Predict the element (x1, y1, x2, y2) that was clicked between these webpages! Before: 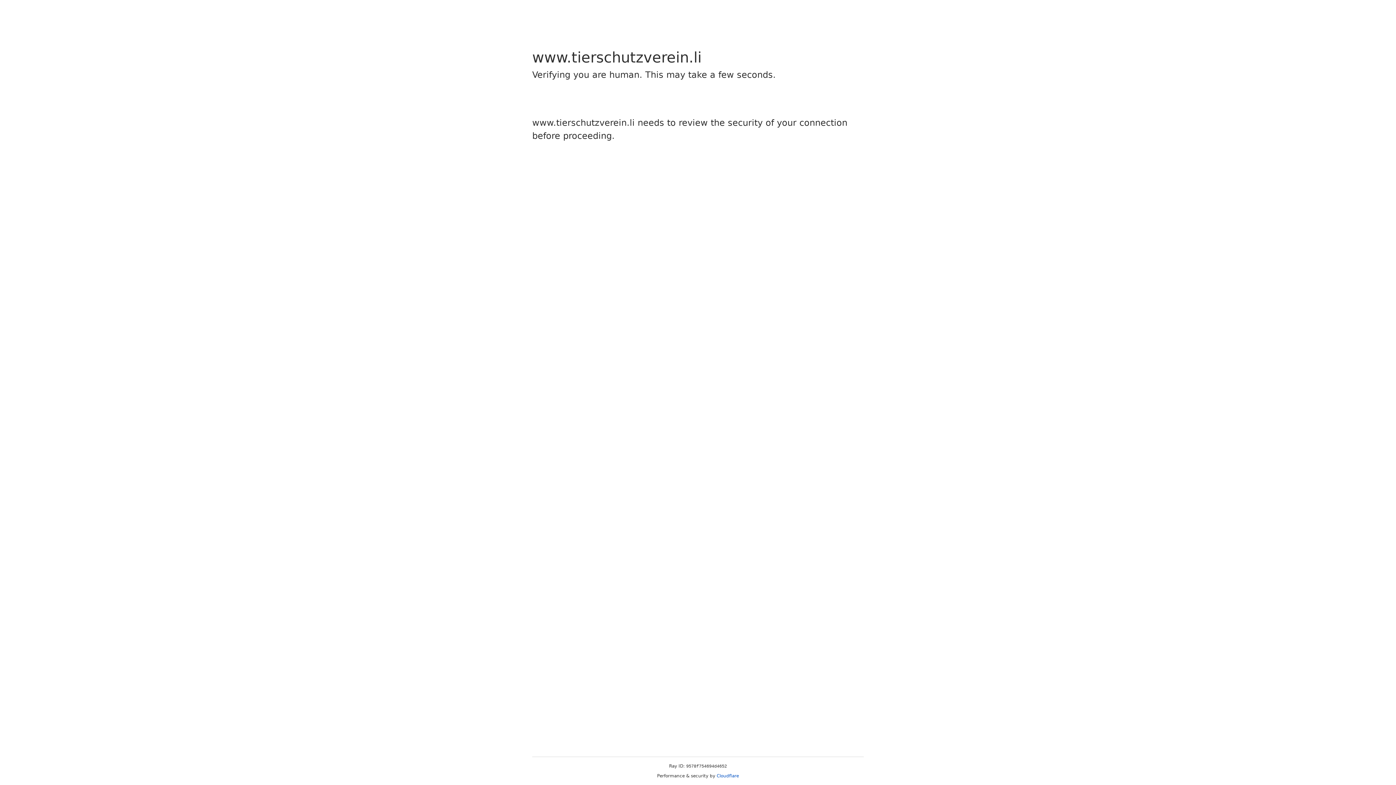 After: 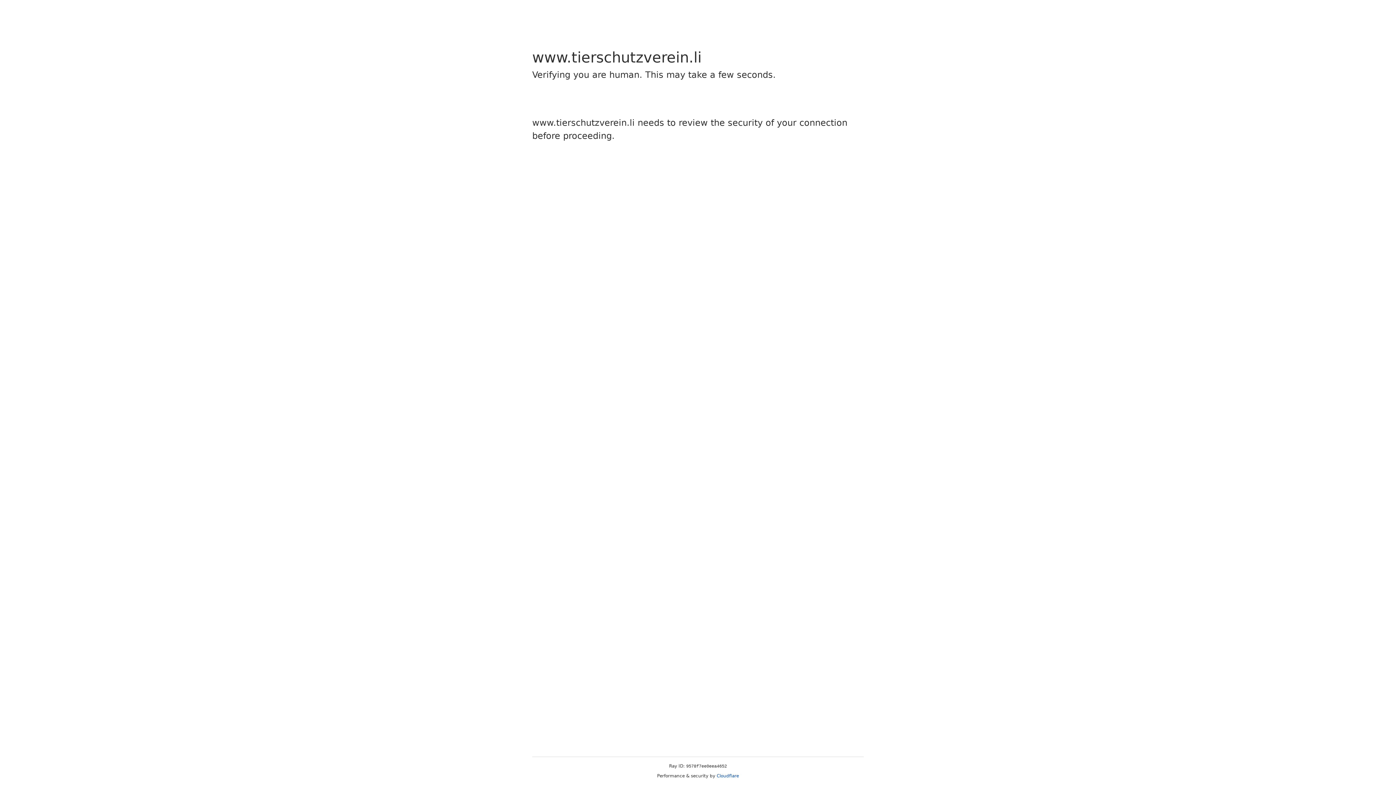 Action: bbox: (716, 773, 739, 778) label: Cloudflare